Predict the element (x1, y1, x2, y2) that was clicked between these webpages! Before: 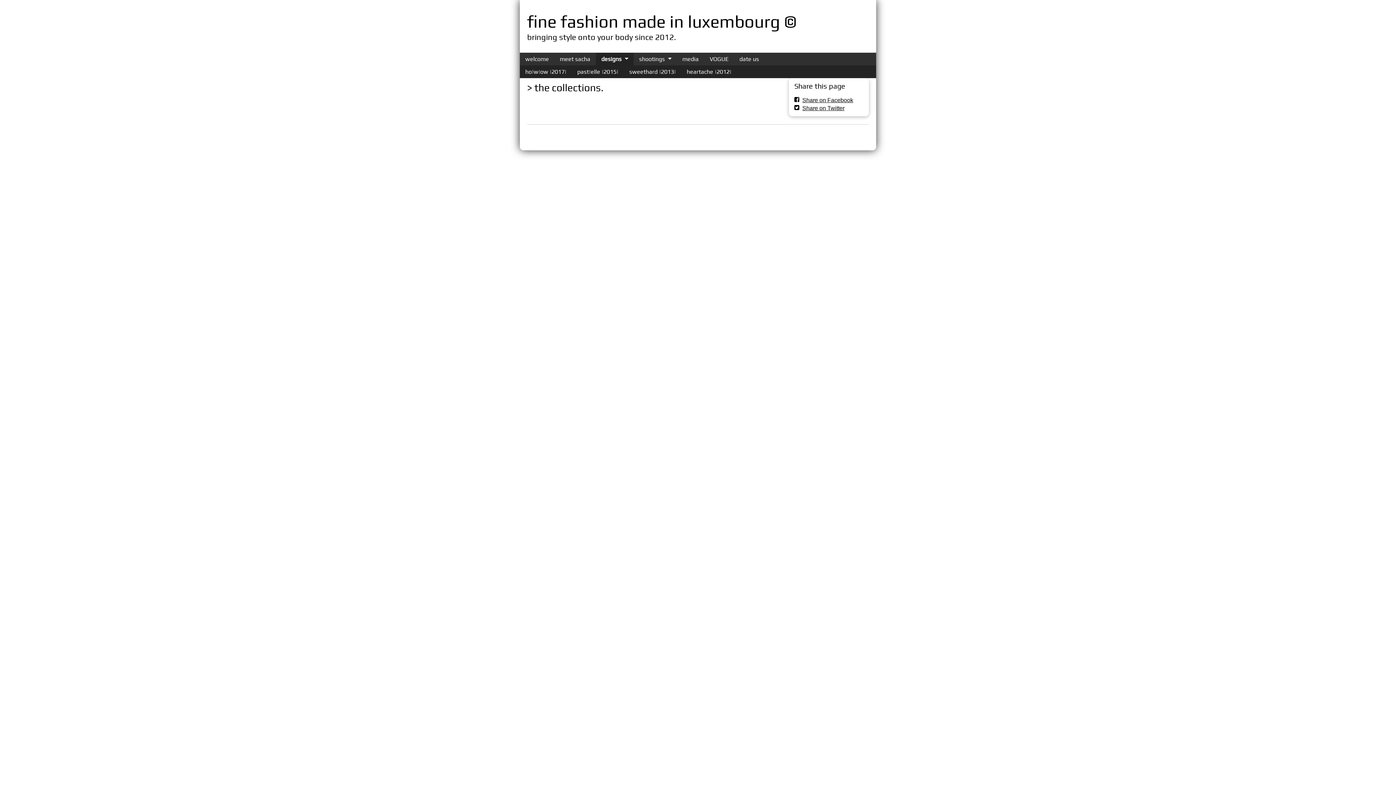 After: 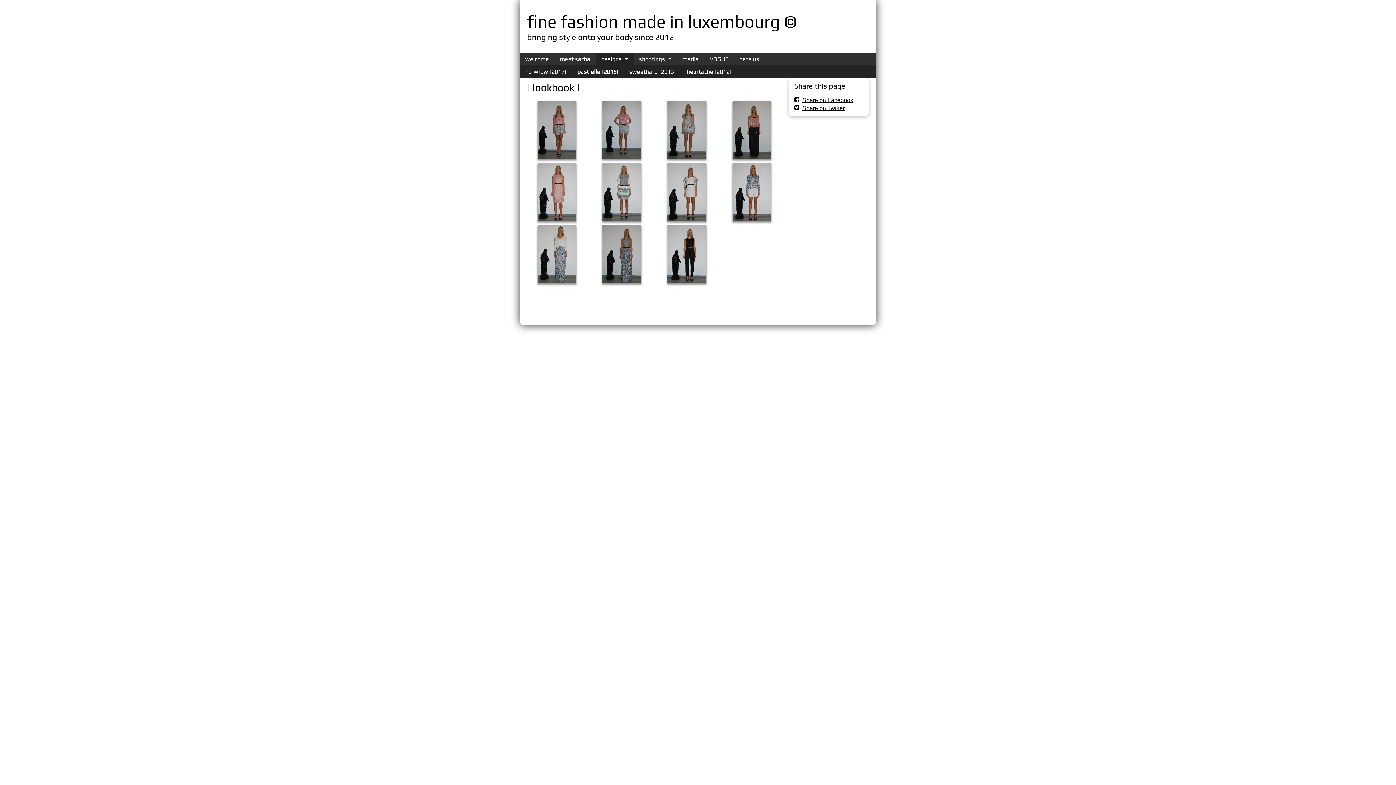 Action: label: past|elle |2015| bbox: (572, 65, 624, 78)